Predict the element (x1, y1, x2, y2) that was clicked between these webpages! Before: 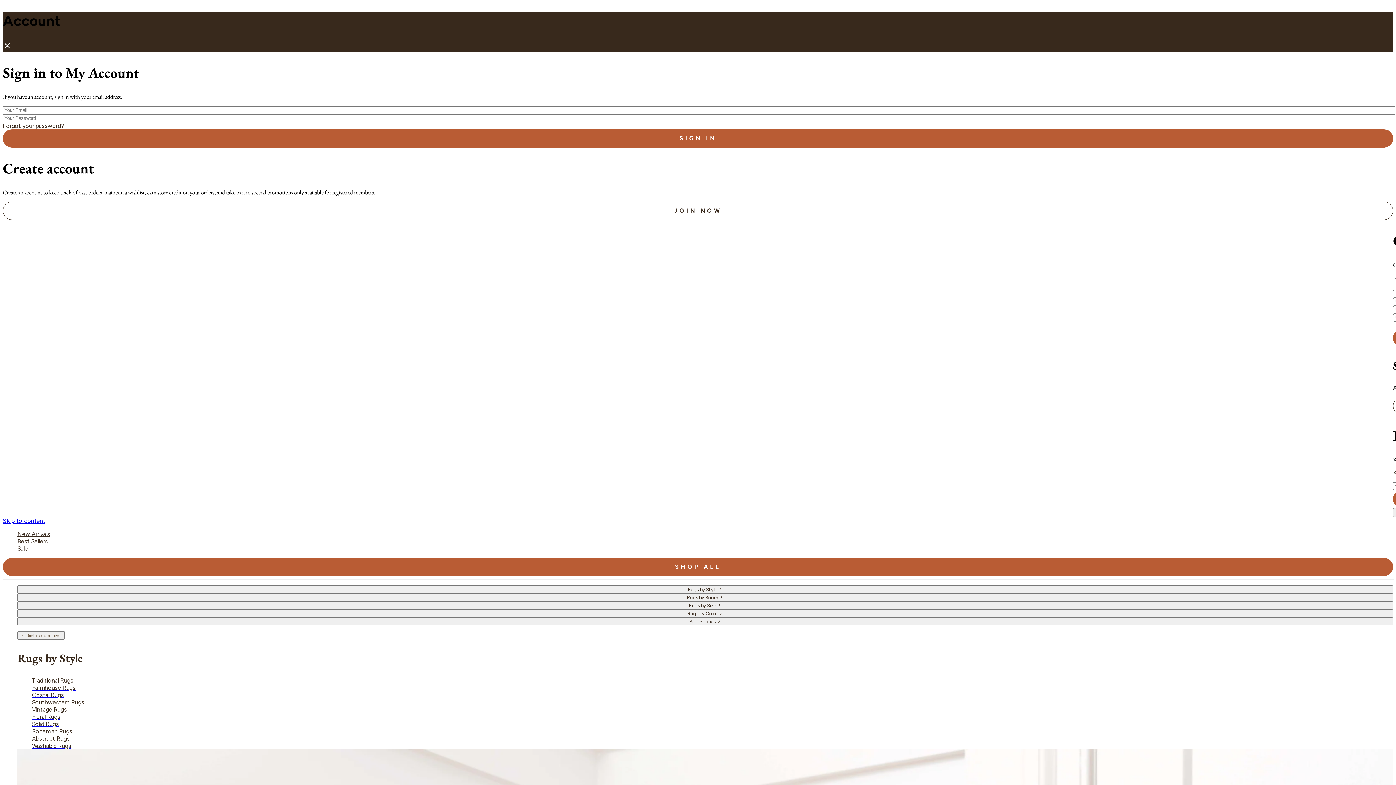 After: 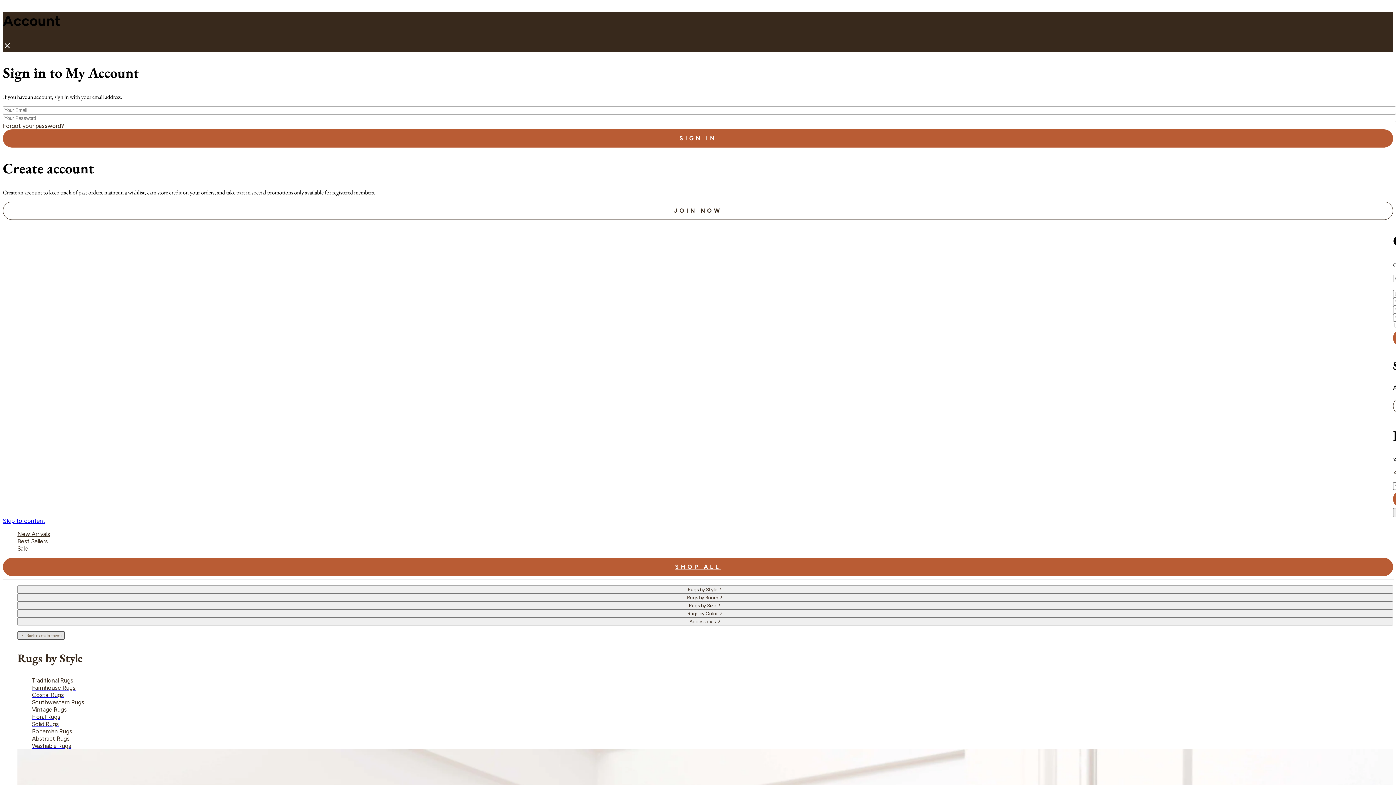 Action: label:  Back to main menu bbox: (17, 631, 64, 639)